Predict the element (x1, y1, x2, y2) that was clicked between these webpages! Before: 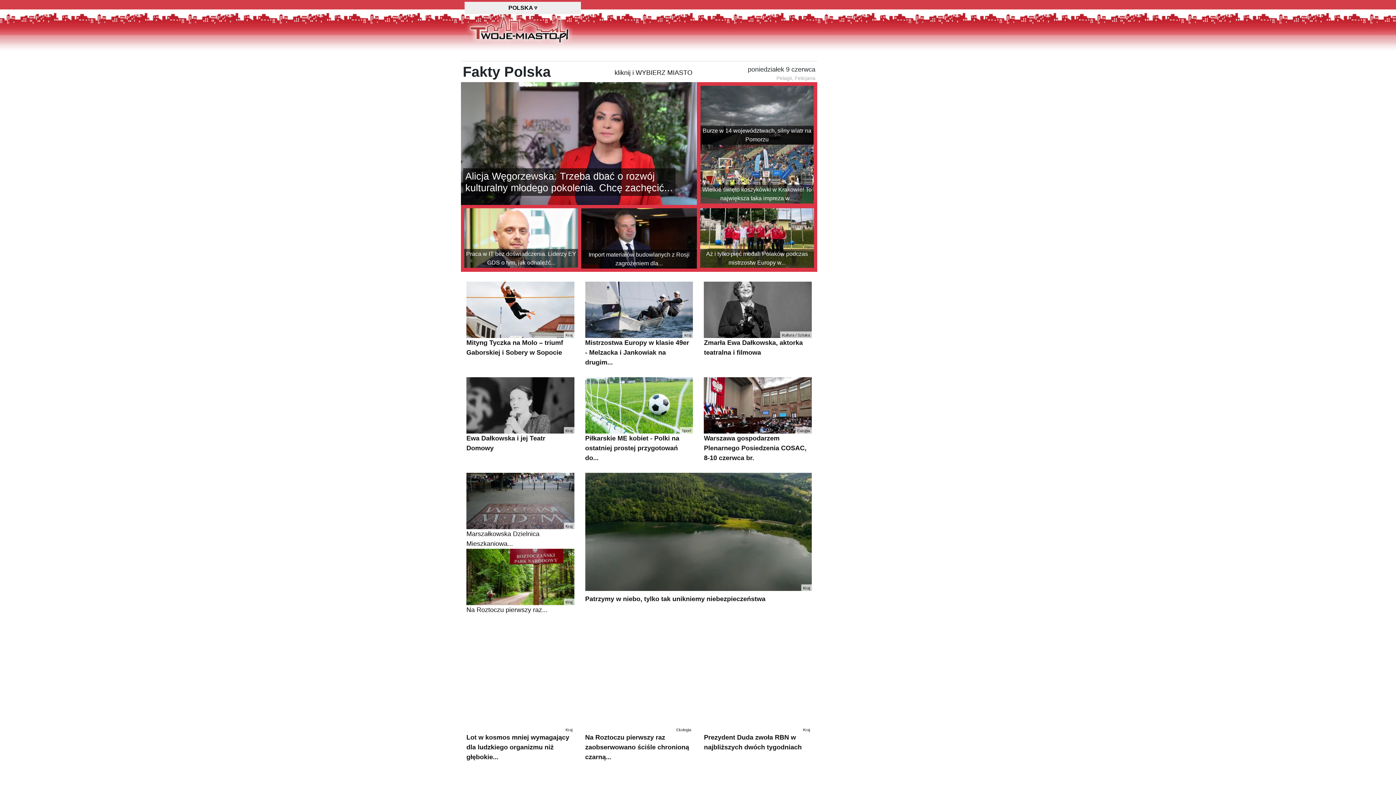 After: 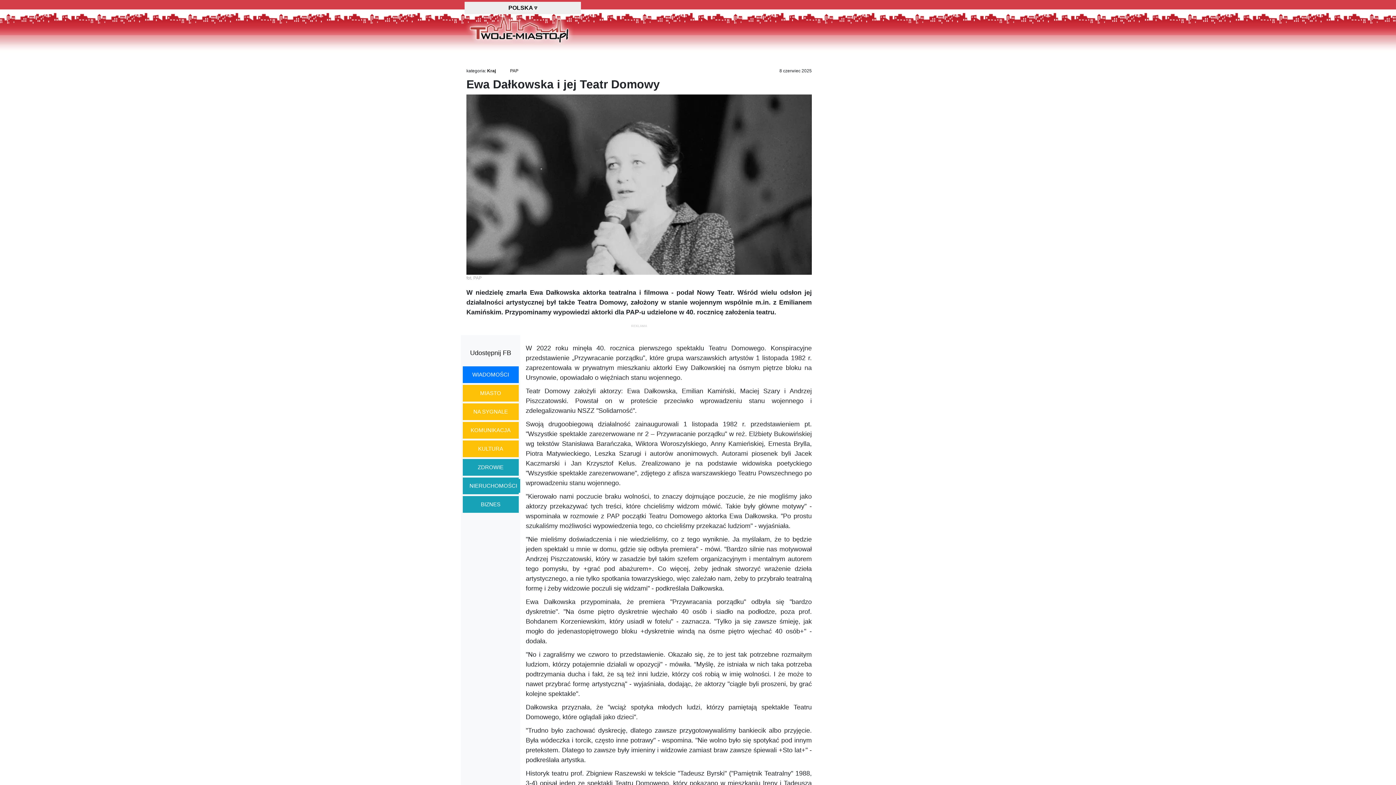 Action: label: Kraj
Ewa Dałkowska i jej Teatr Domowy bbox: (466, 377, 574, 451)